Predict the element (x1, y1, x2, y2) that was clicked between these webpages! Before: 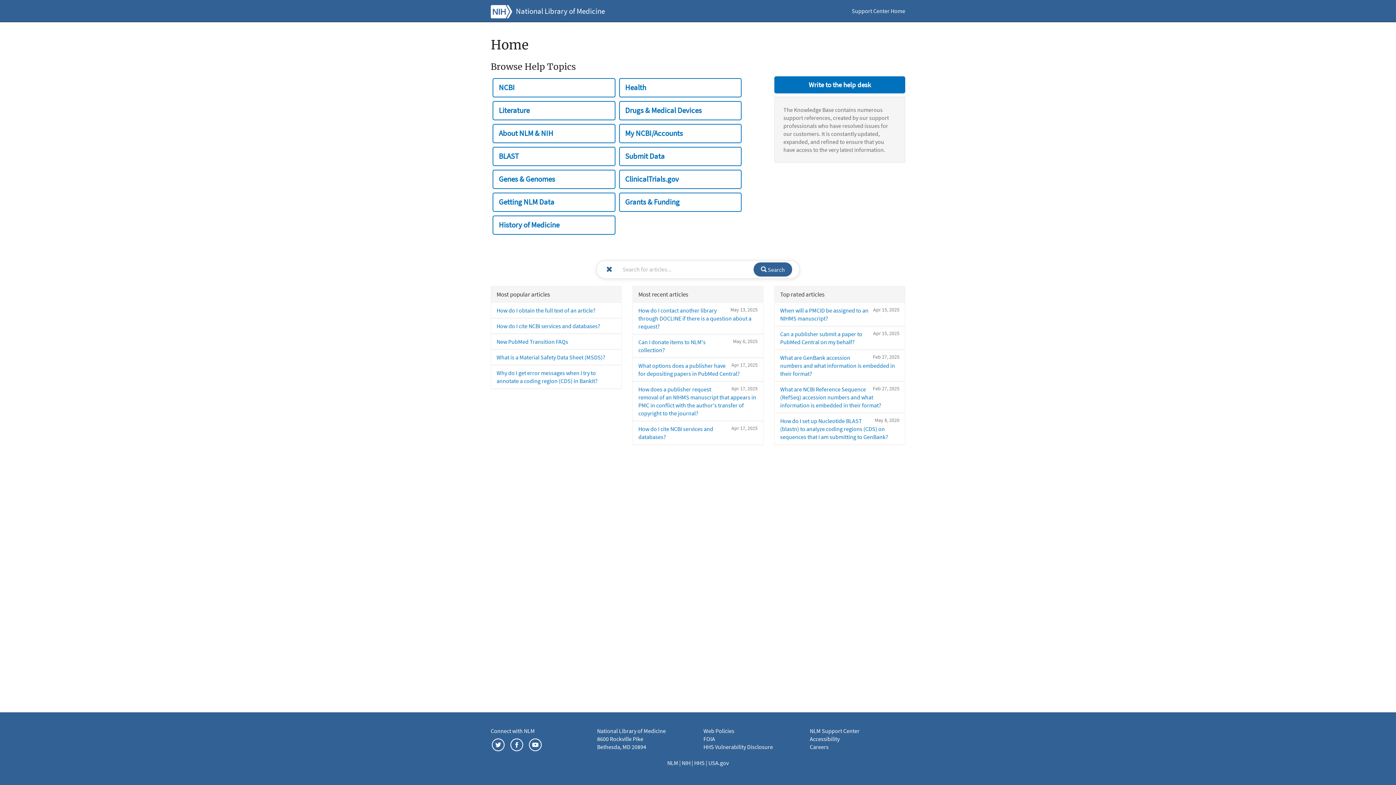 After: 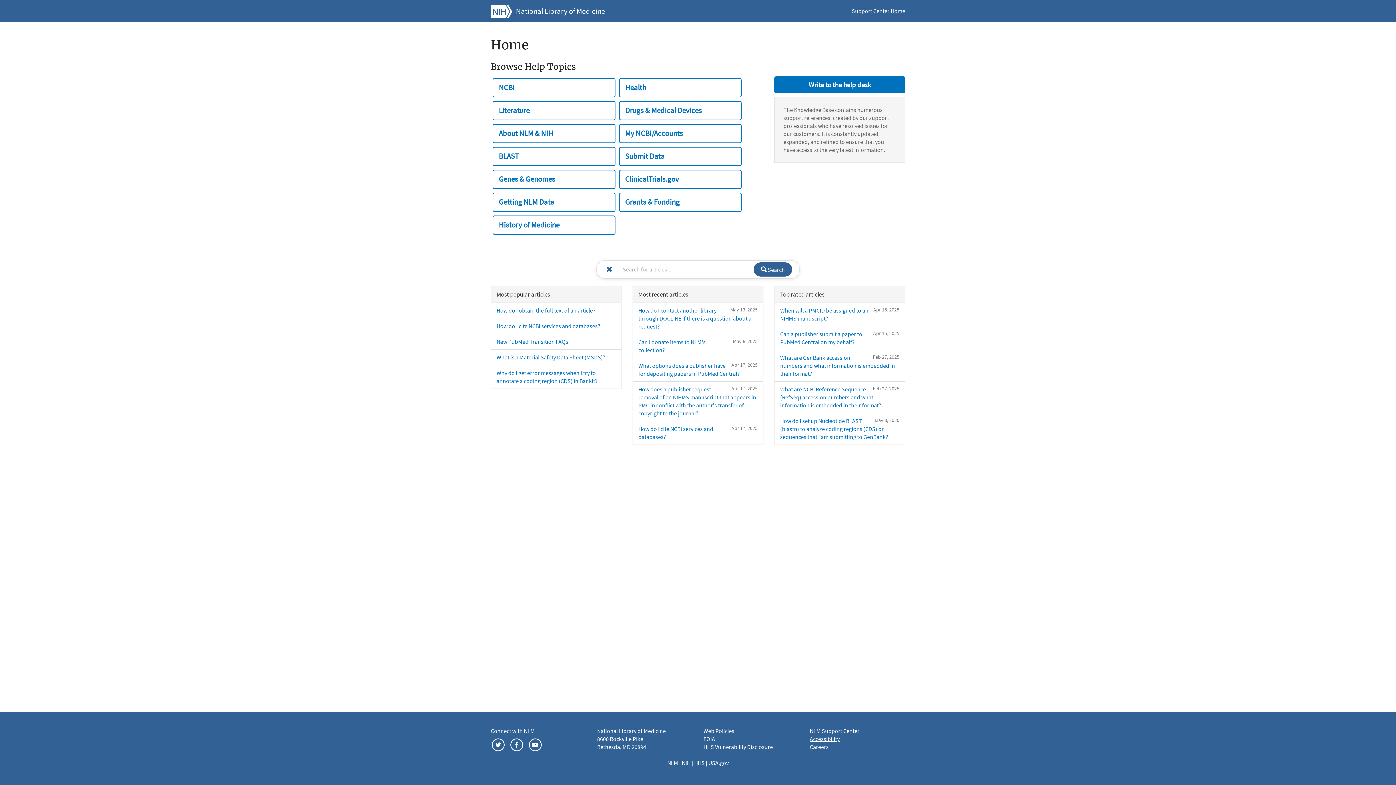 Action: label: Accessibility bbox: (810, 735, 839, 742)